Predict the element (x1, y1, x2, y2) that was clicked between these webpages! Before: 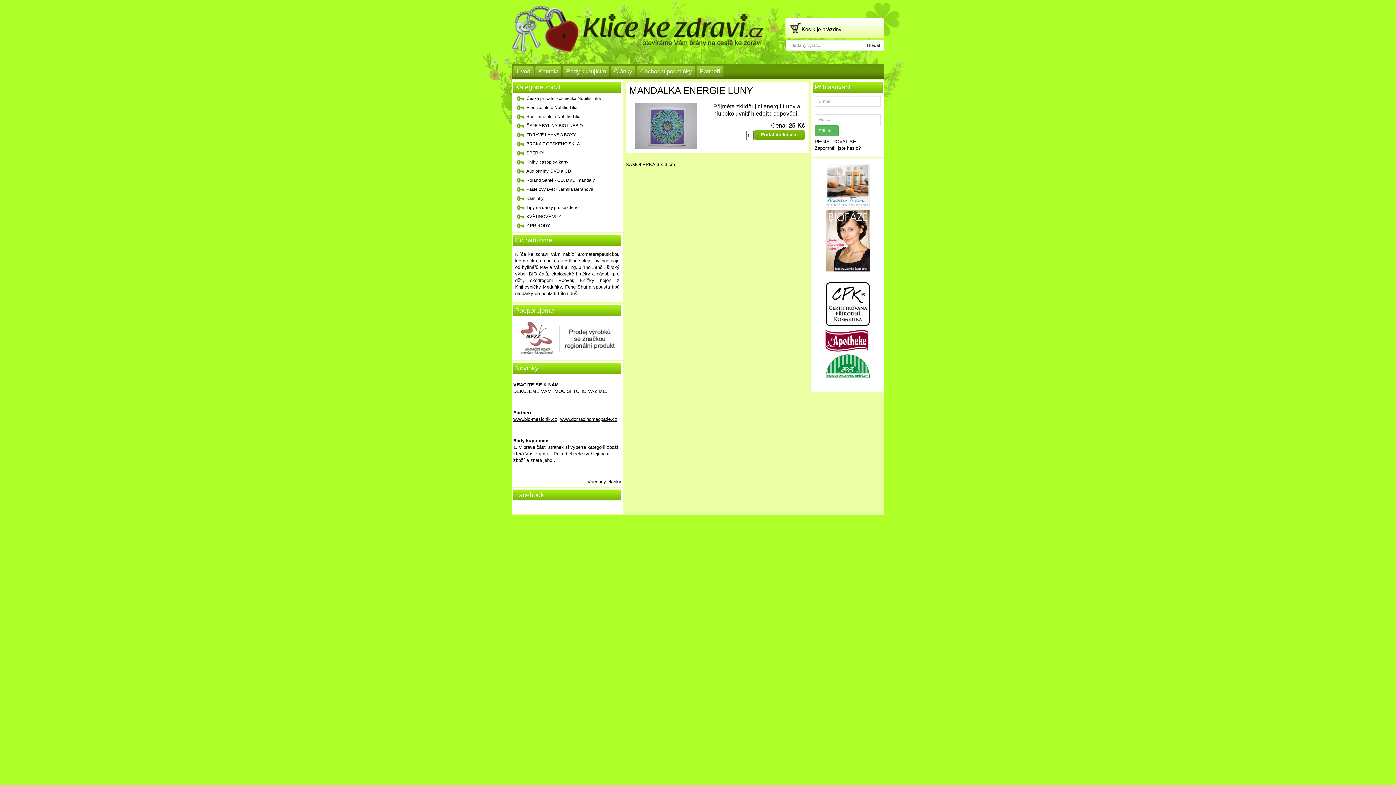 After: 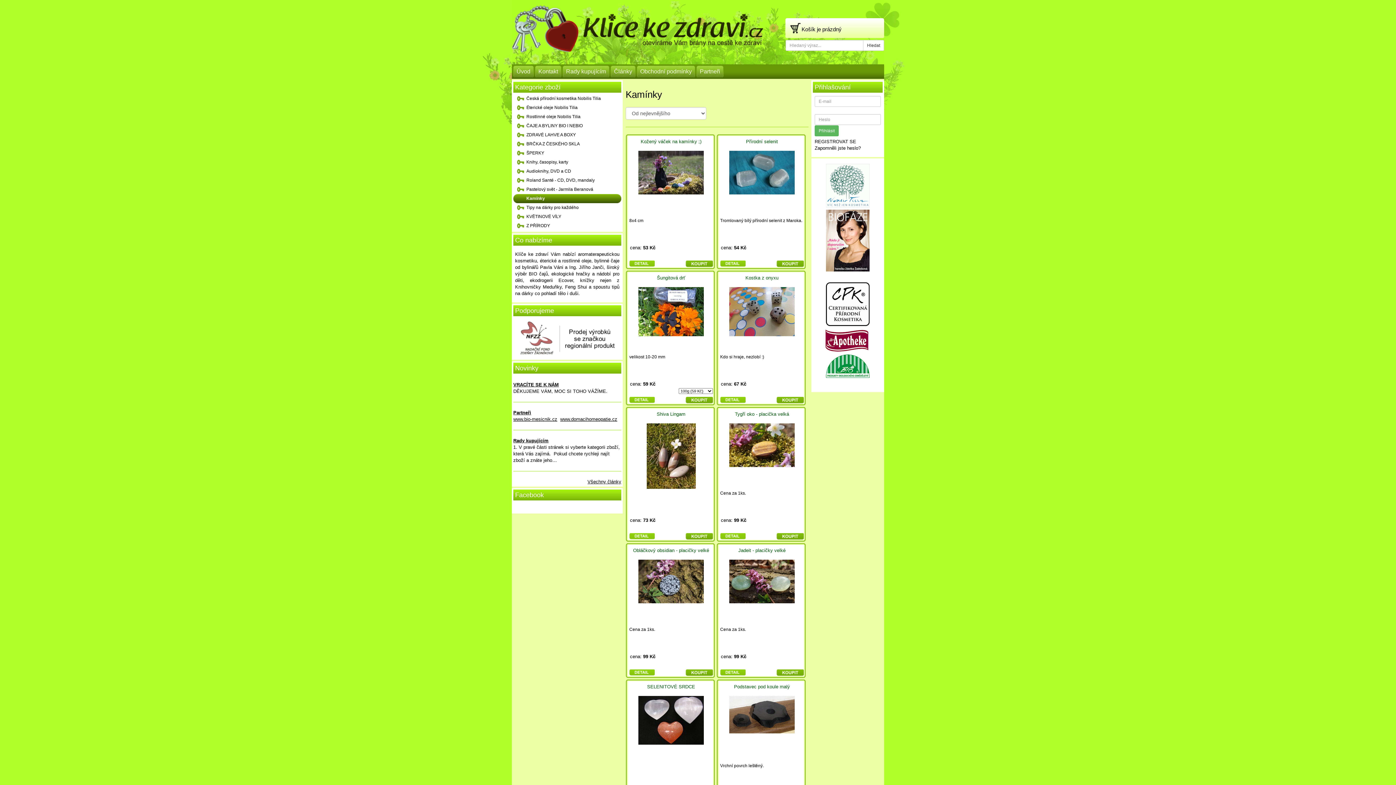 Action: label: Kamínky bbox: (513, 194, 621, 203)